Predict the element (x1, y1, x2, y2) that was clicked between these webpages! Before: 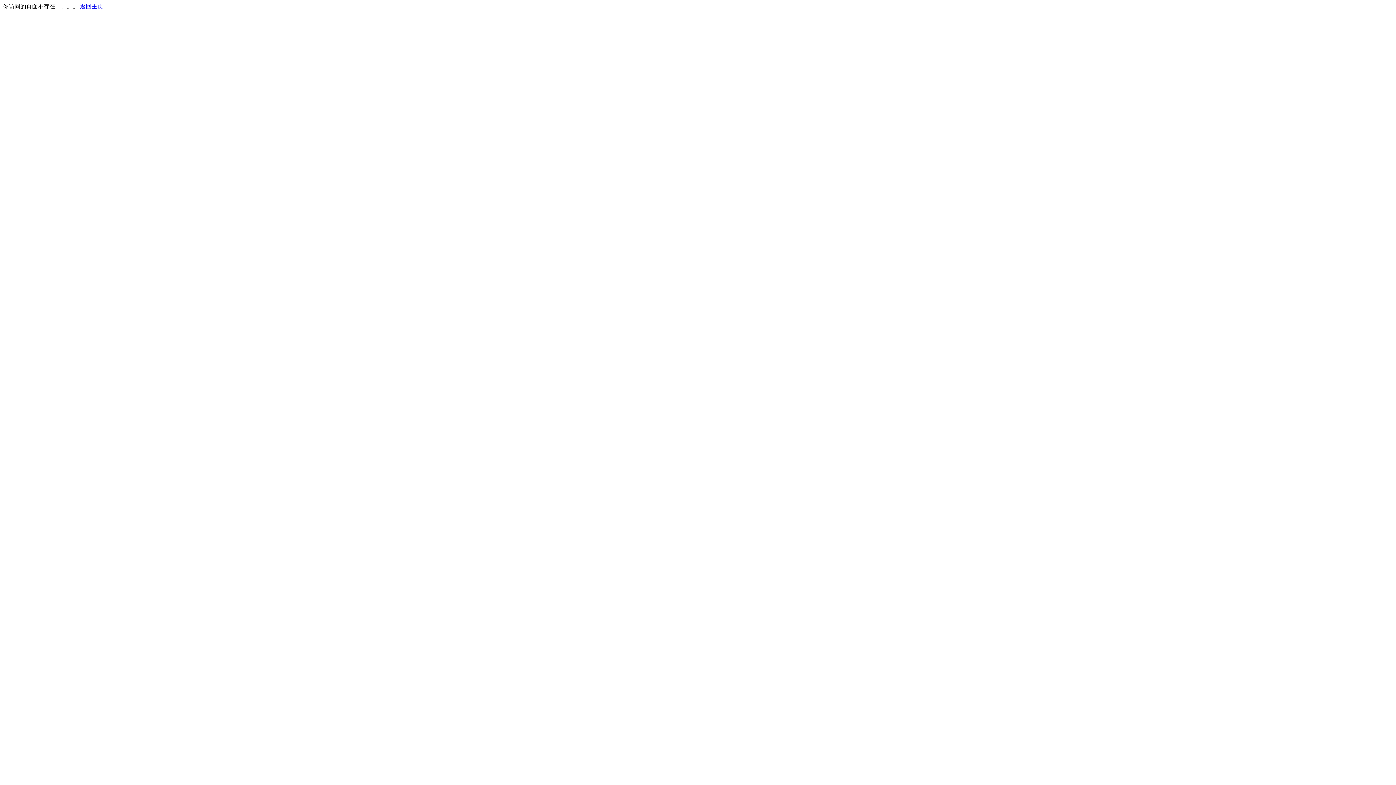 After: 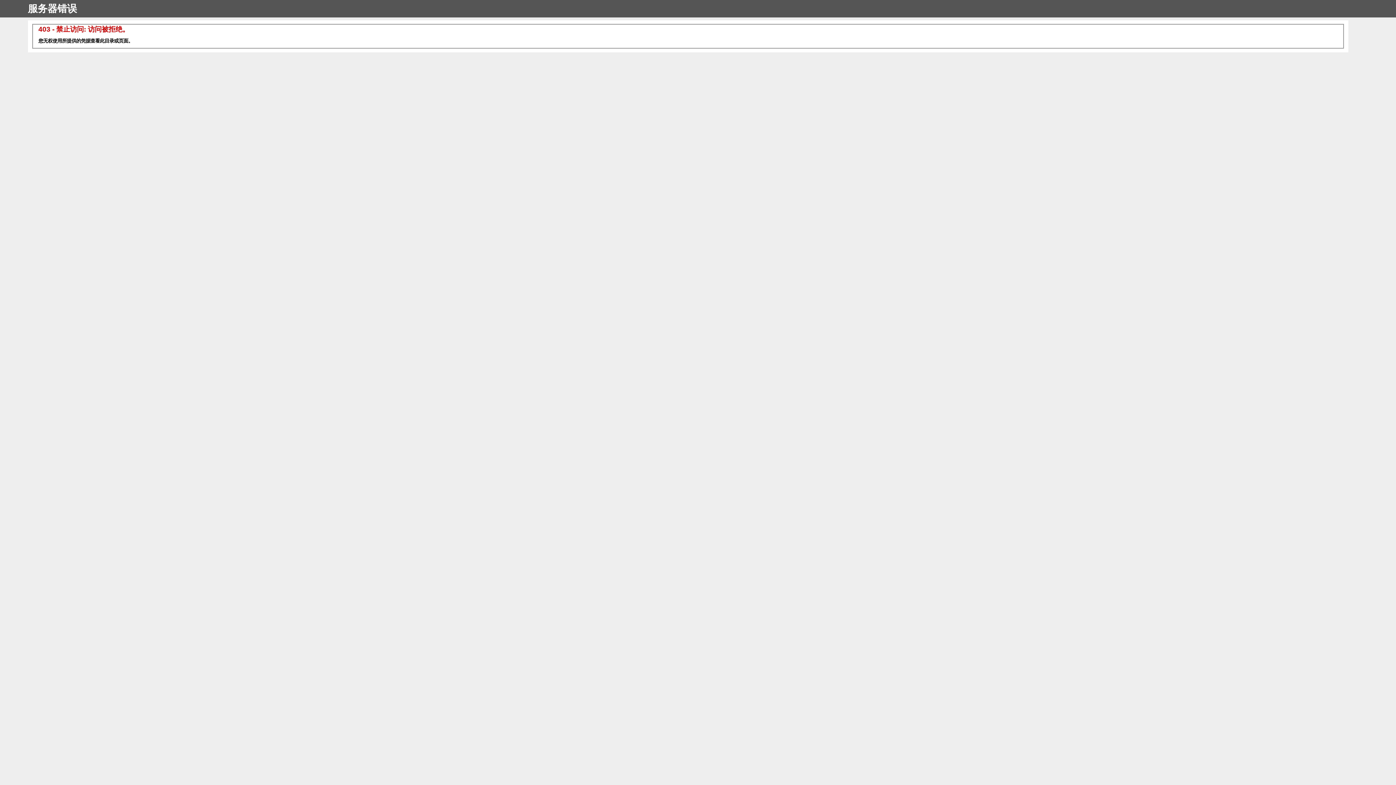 Action: bbox: (80, 3, 103, 9) label: 返回主页